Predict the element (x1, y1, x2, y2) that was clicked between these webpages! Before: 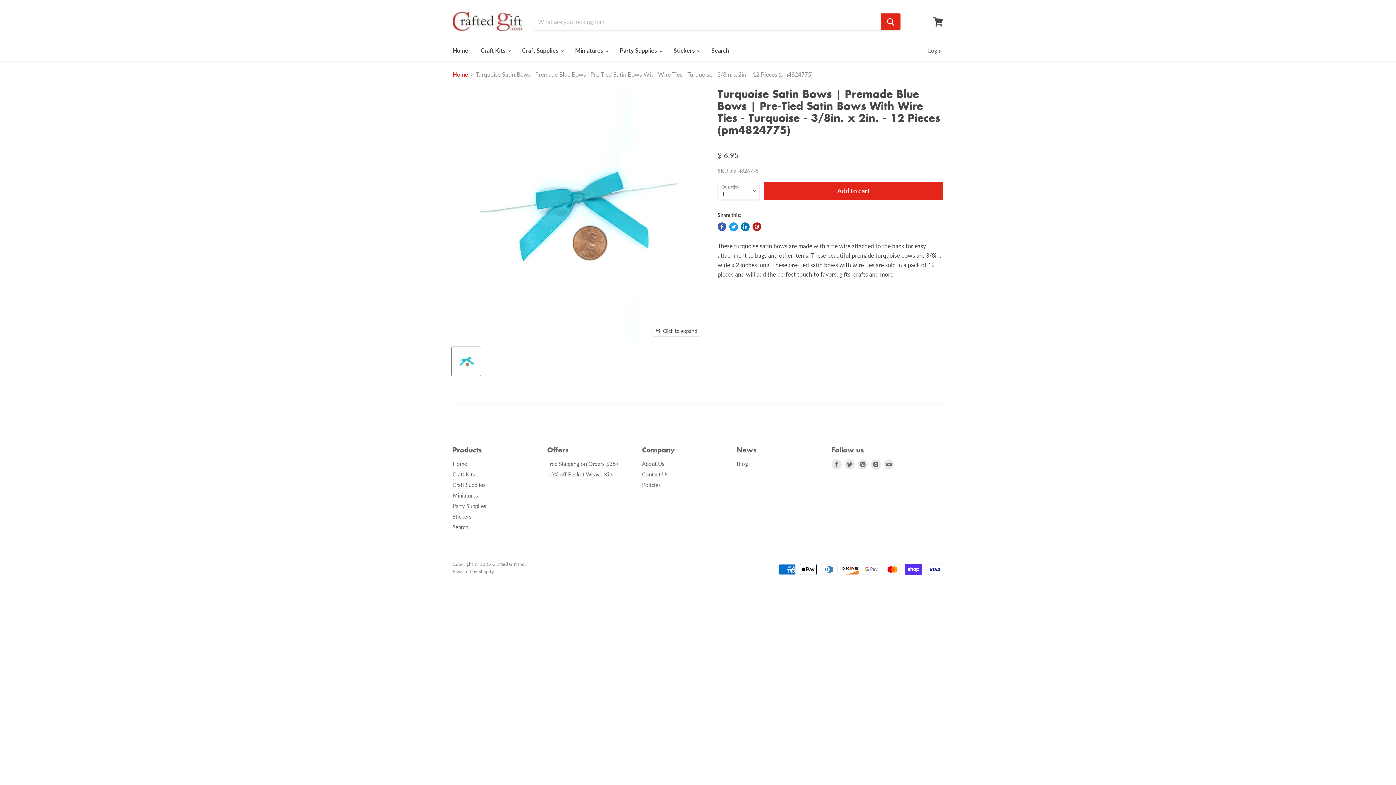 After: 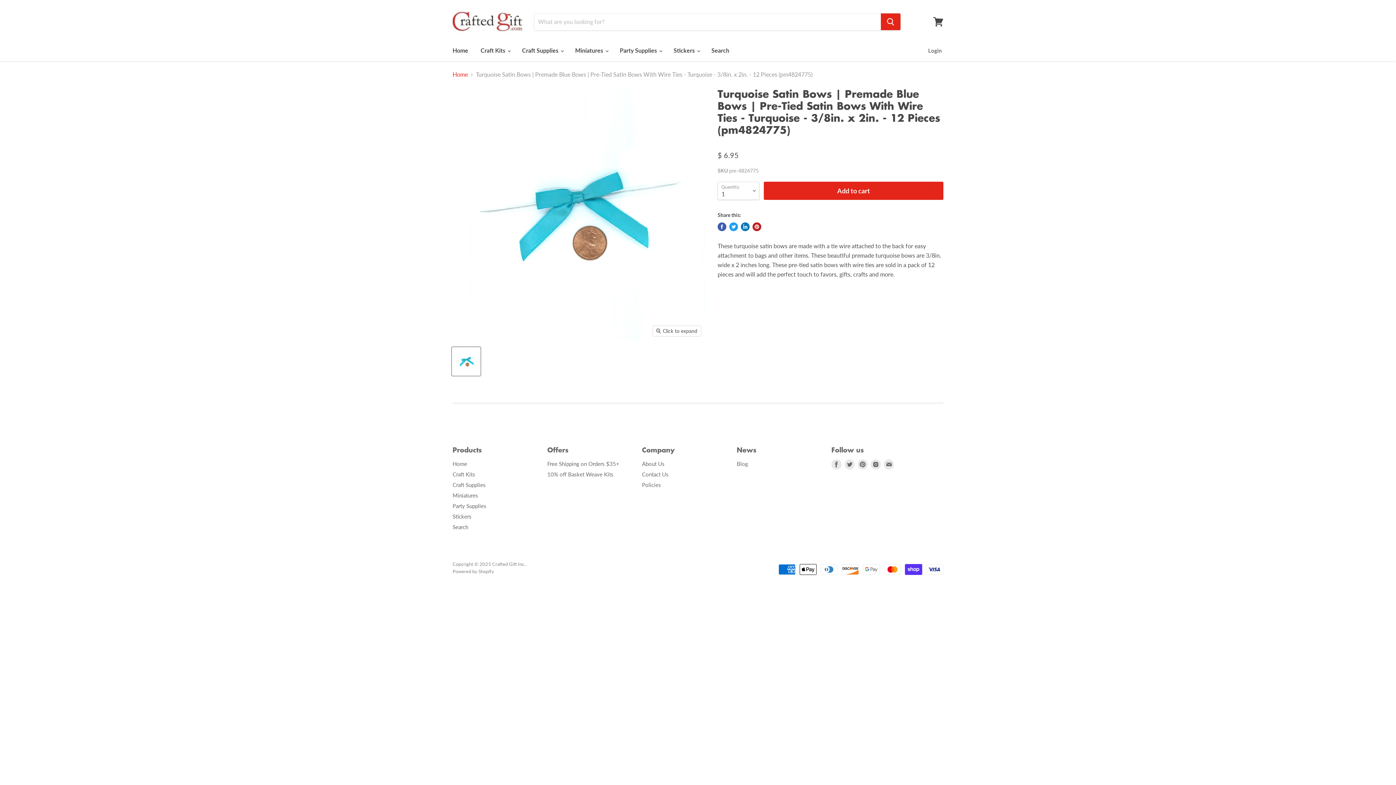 Action: label: Turquoise Satin Bows | Premade Blue Bows | Pre-Tied Satin Bows With Wire Ties - Turquoise - 3/8in. x 2in. - 12 Pieces (pm4824775) thumbnail bbox: (452, 347, 480, 376)